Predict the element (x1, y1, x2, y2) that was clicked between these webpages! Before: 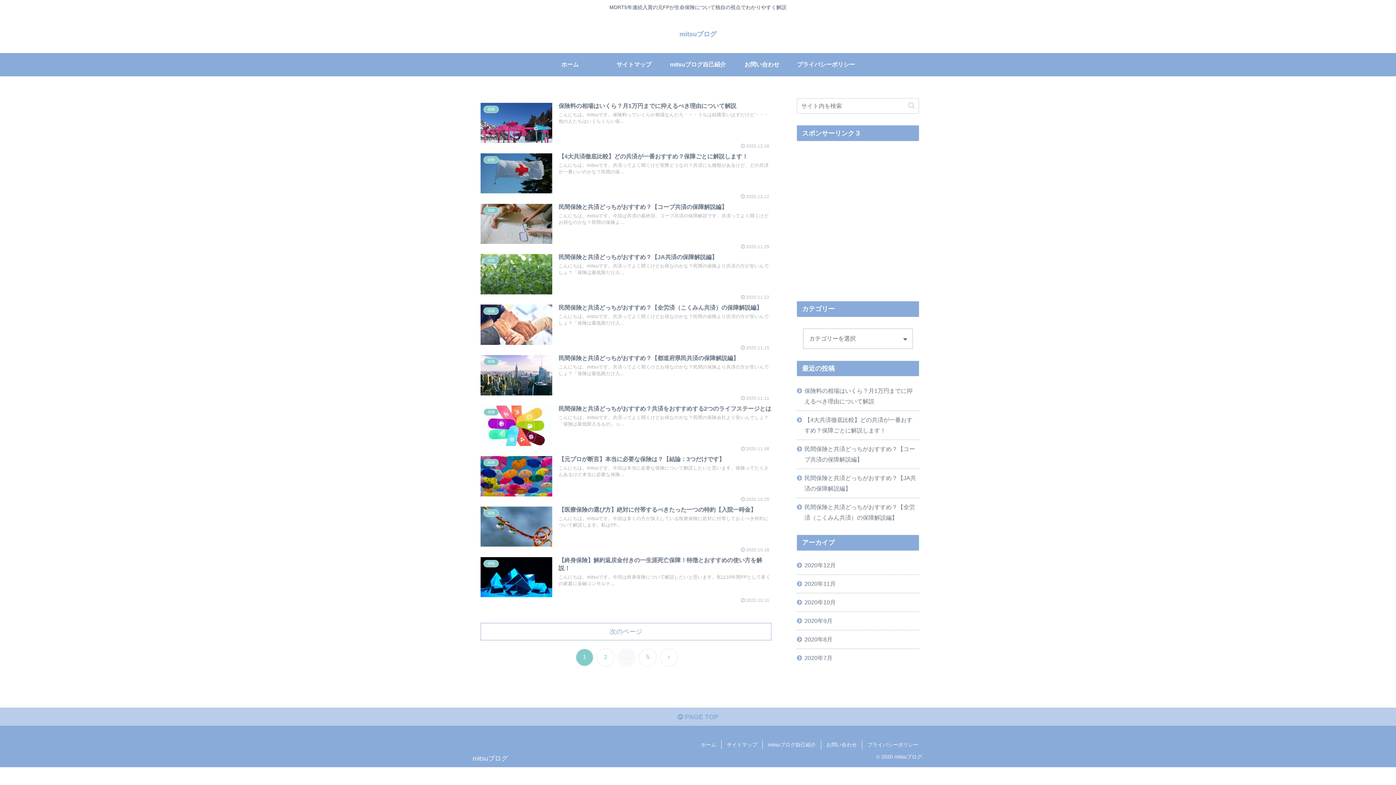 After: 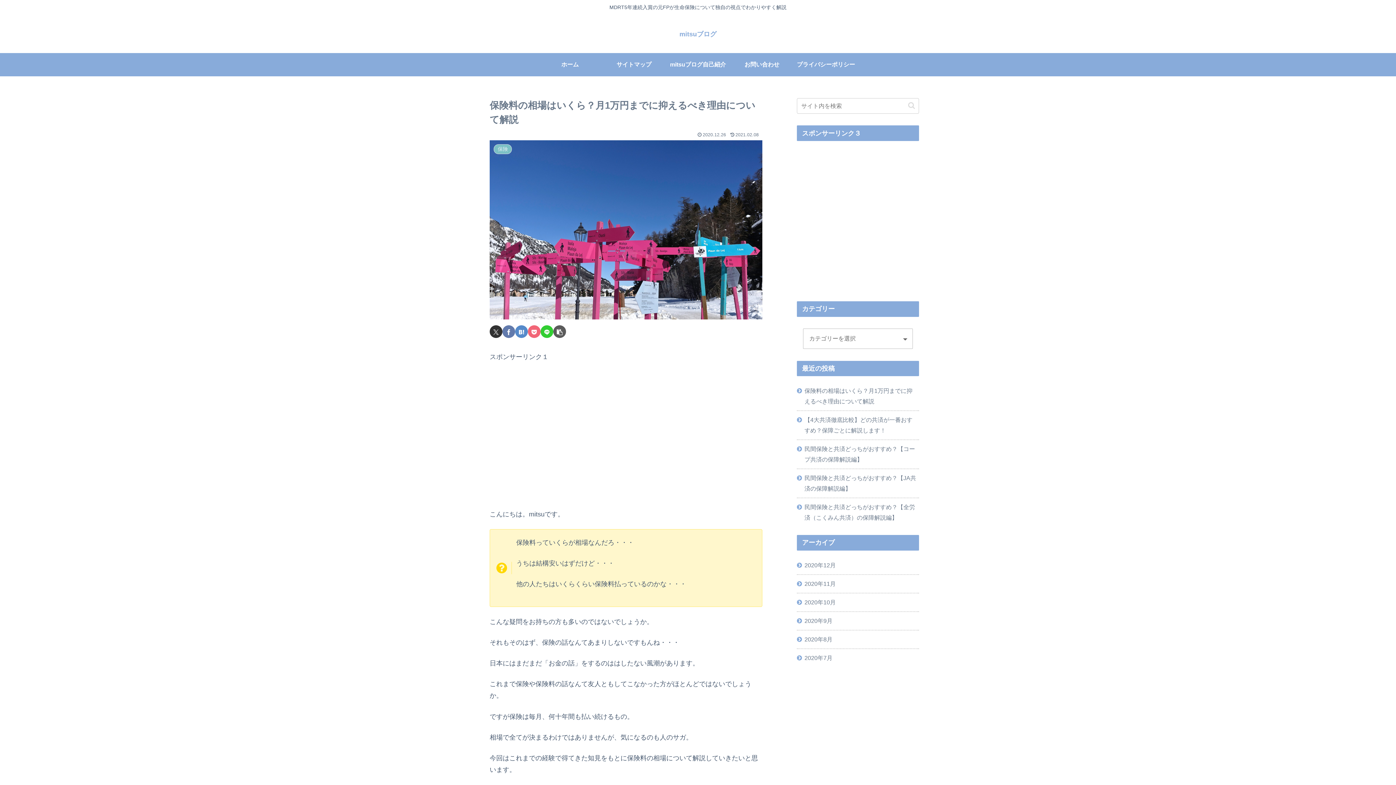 Action: bbox: (480, 98, 771, 148) label: 保険
保険料の相場はいくら？月1万円までに抑えるべき理由について解説
こんにちは。mitsuです。保険料っていくらが相場なんだろ・・・うちは結構安いはずだけど・・・他の人たちはいくらくらい保...
2020.12.26